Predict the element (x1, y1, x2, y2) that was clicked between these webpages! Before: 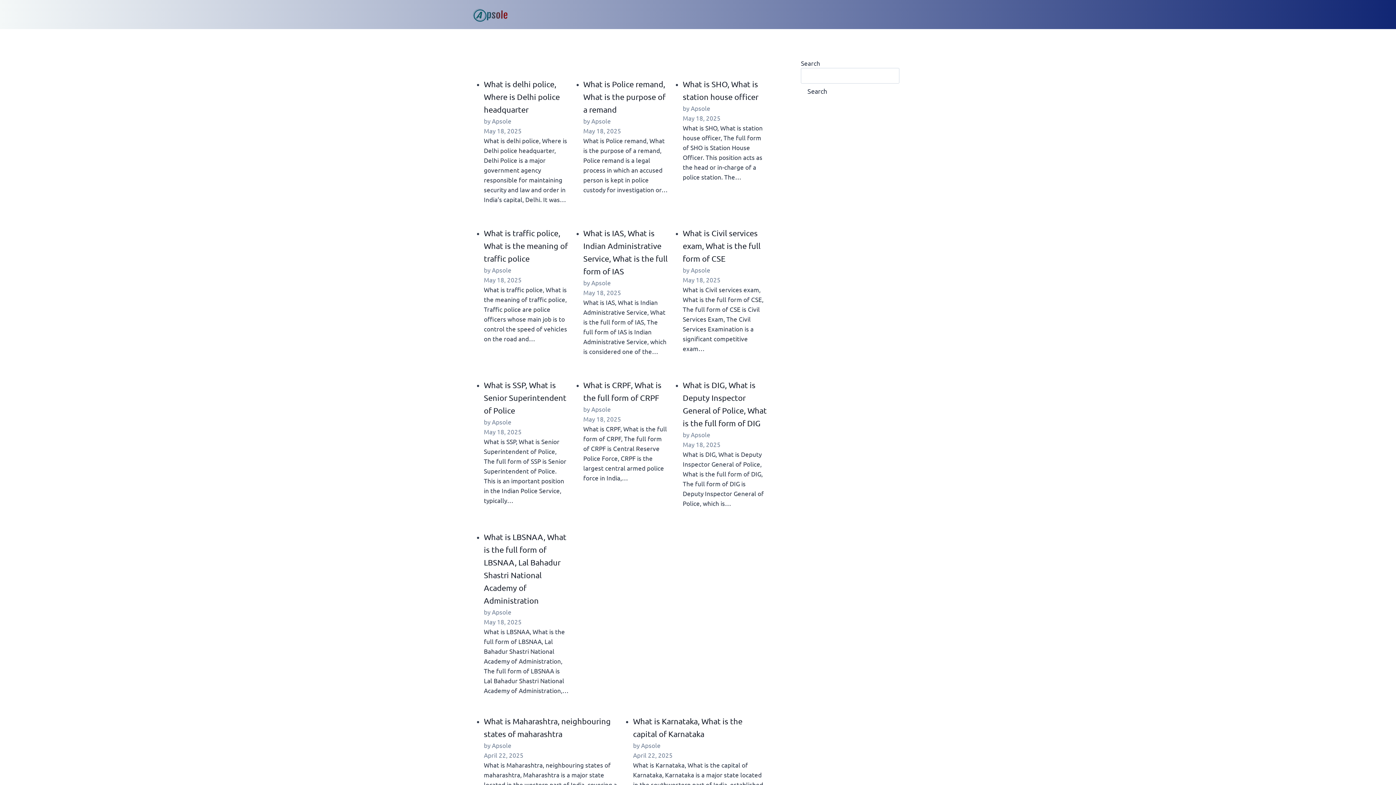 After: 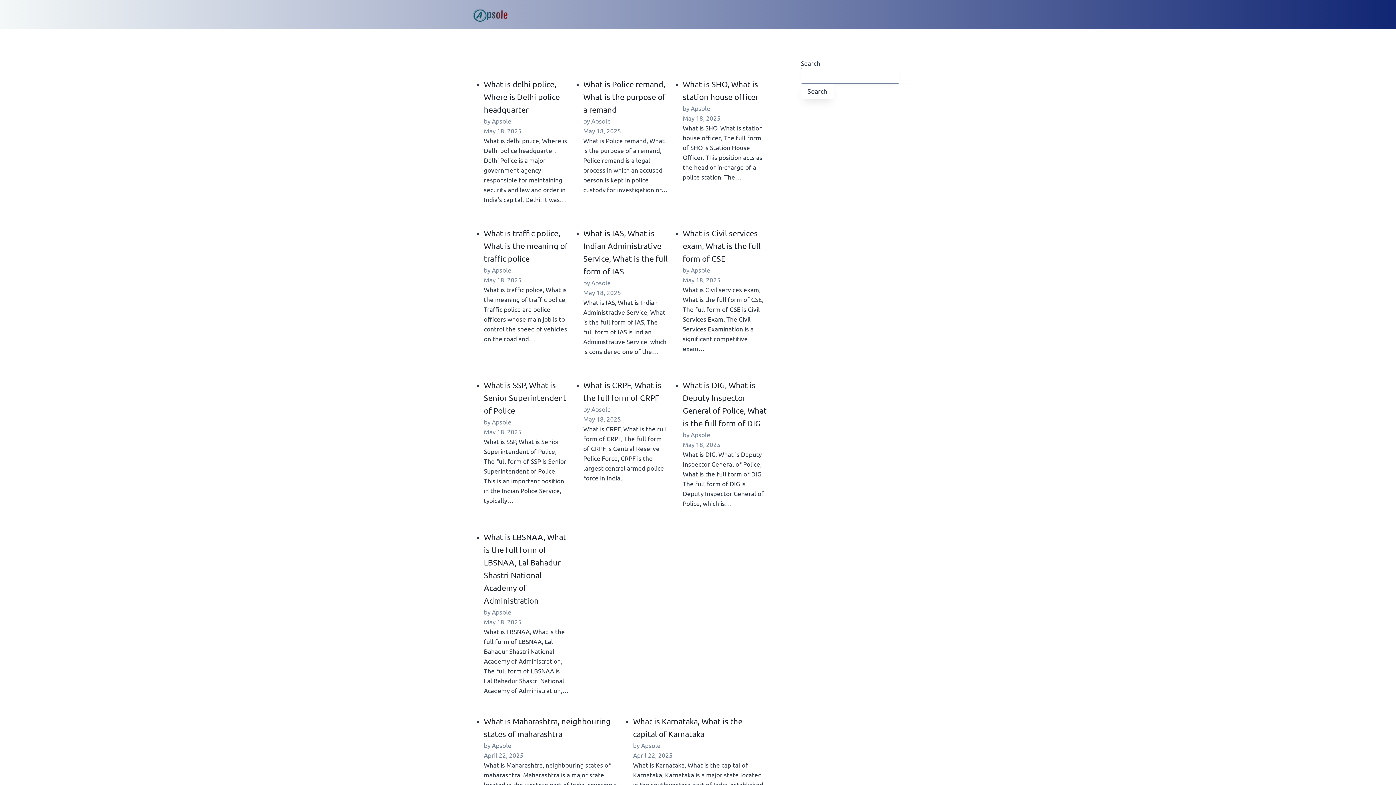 Action: bbox: (801, 83, 833, 98) label: Search